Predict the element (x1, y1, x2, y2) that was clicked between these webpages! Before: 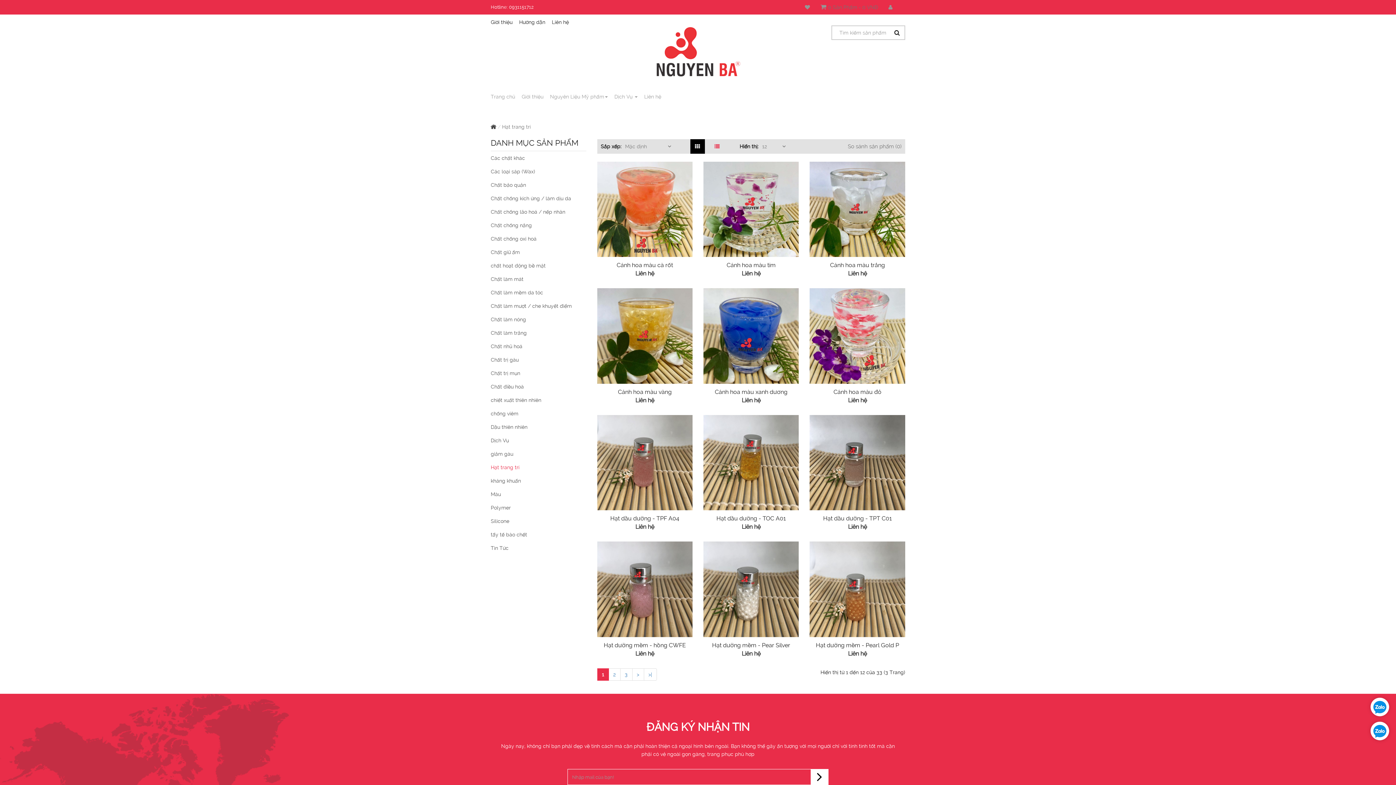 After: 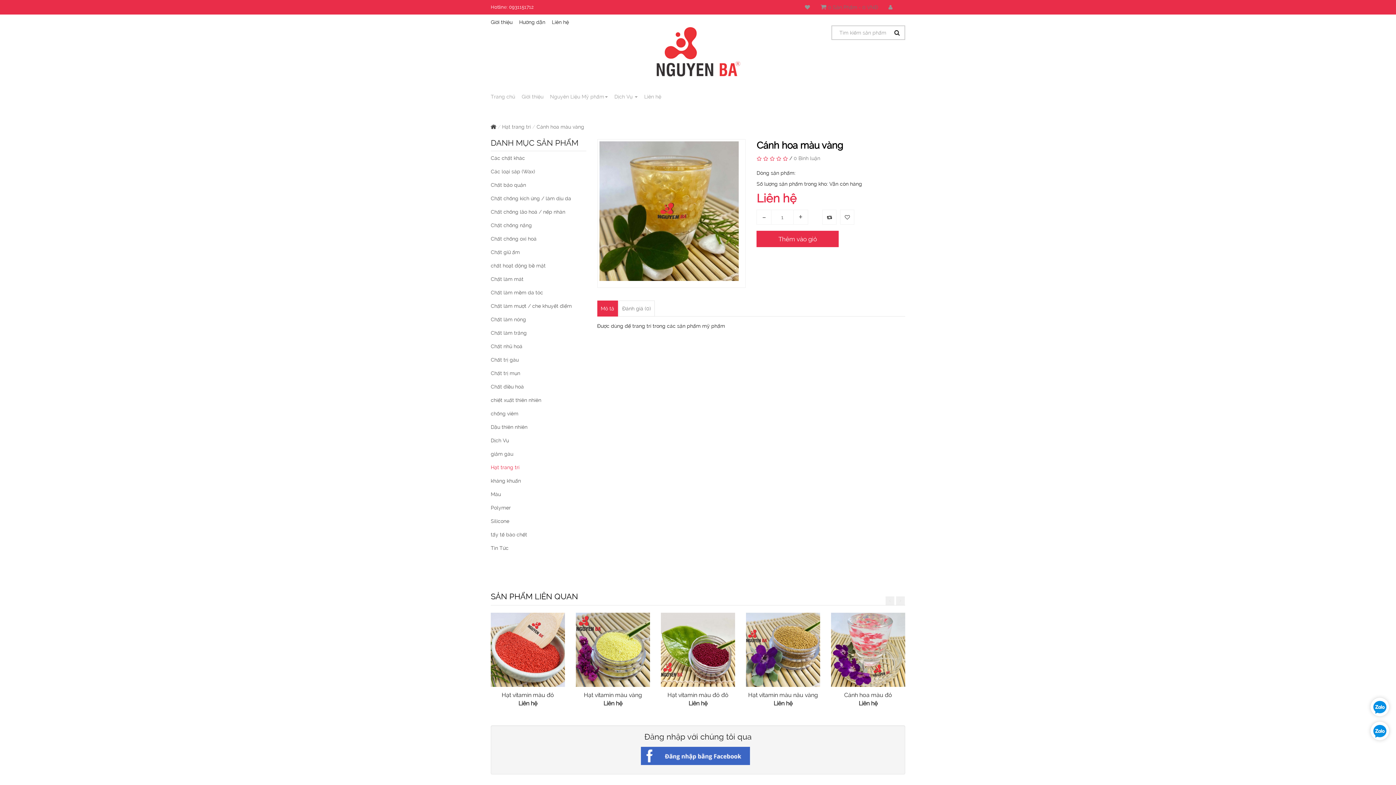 Action: label: Cánh hoa màu vàng bbox: (618, 388, 671, 395)